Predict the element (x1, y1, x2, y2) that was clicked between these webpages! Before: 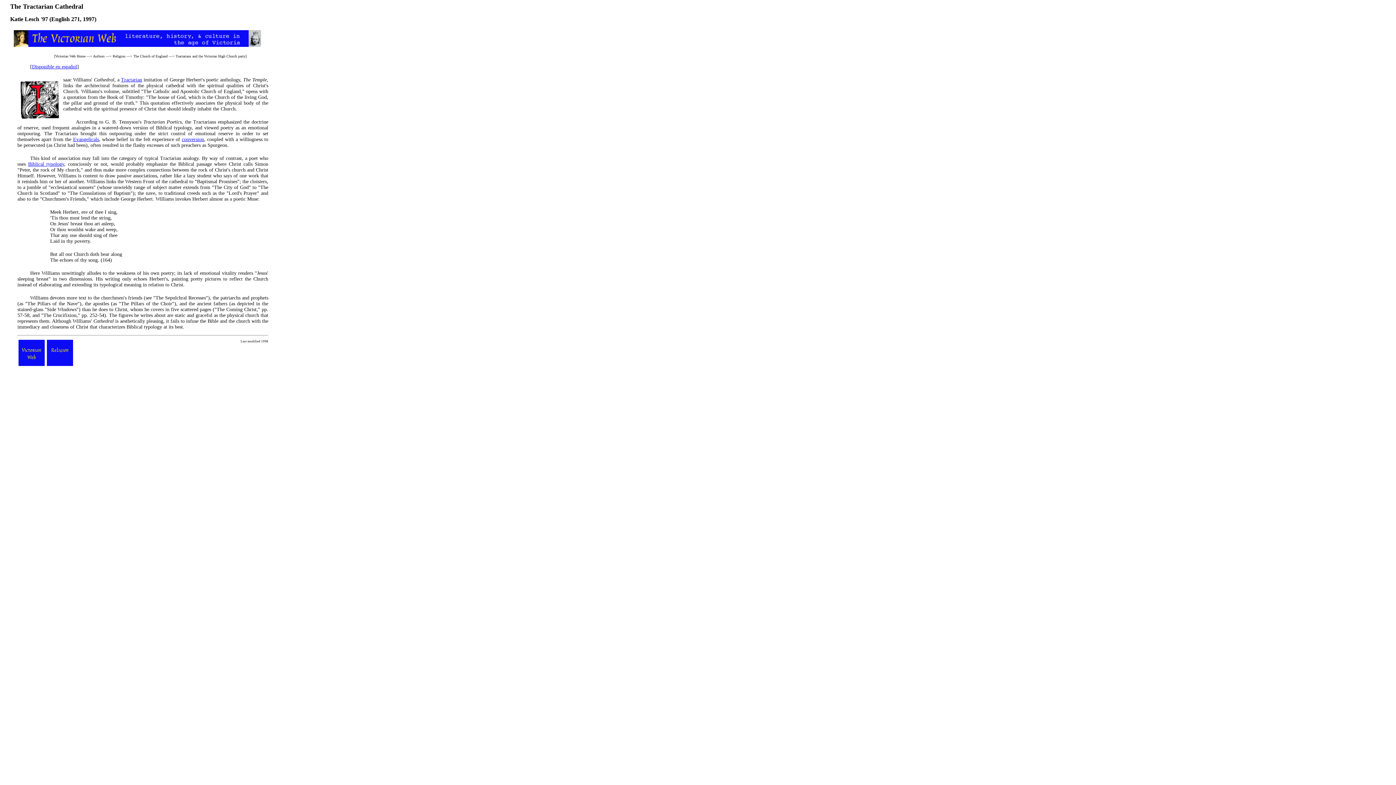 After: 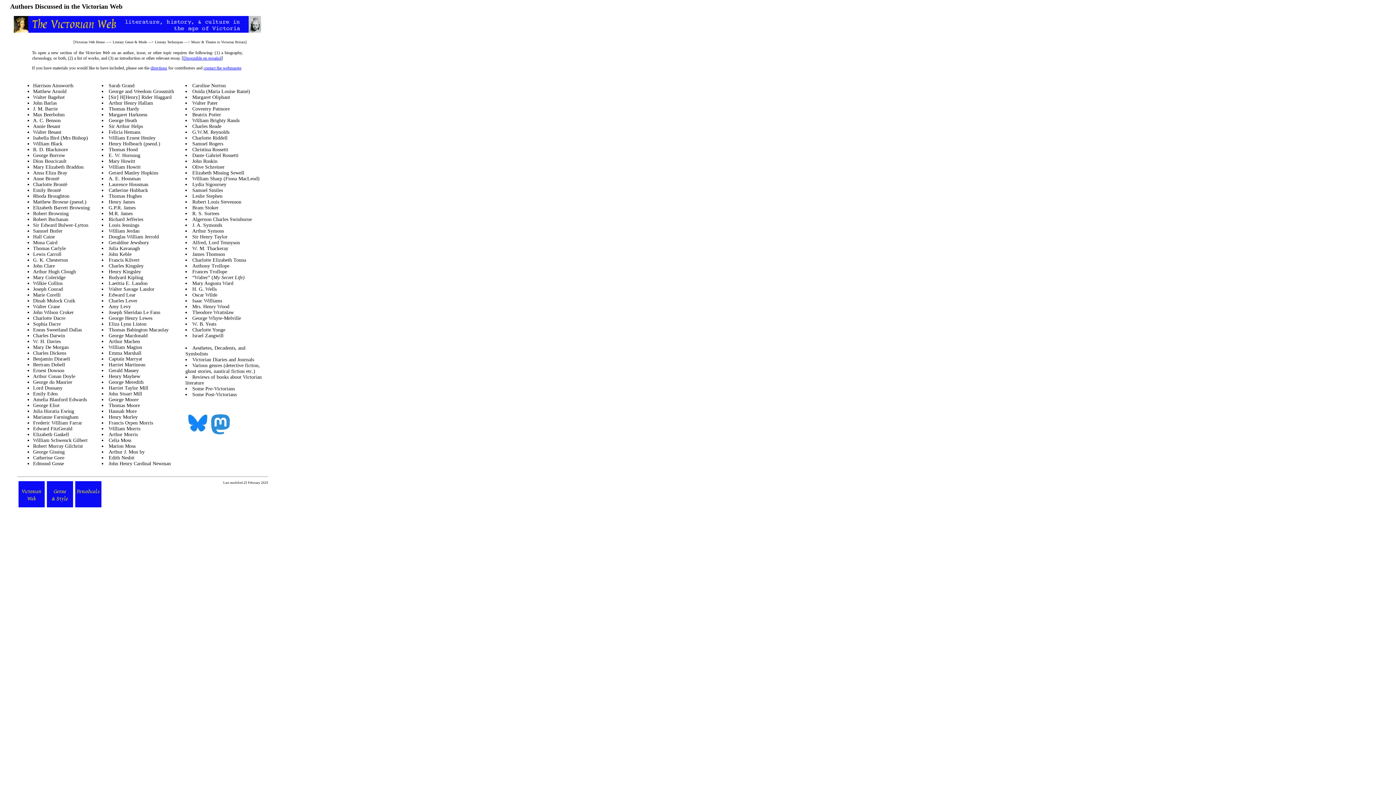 Action: label: Authors bbox: (93, 54, 104, 58)